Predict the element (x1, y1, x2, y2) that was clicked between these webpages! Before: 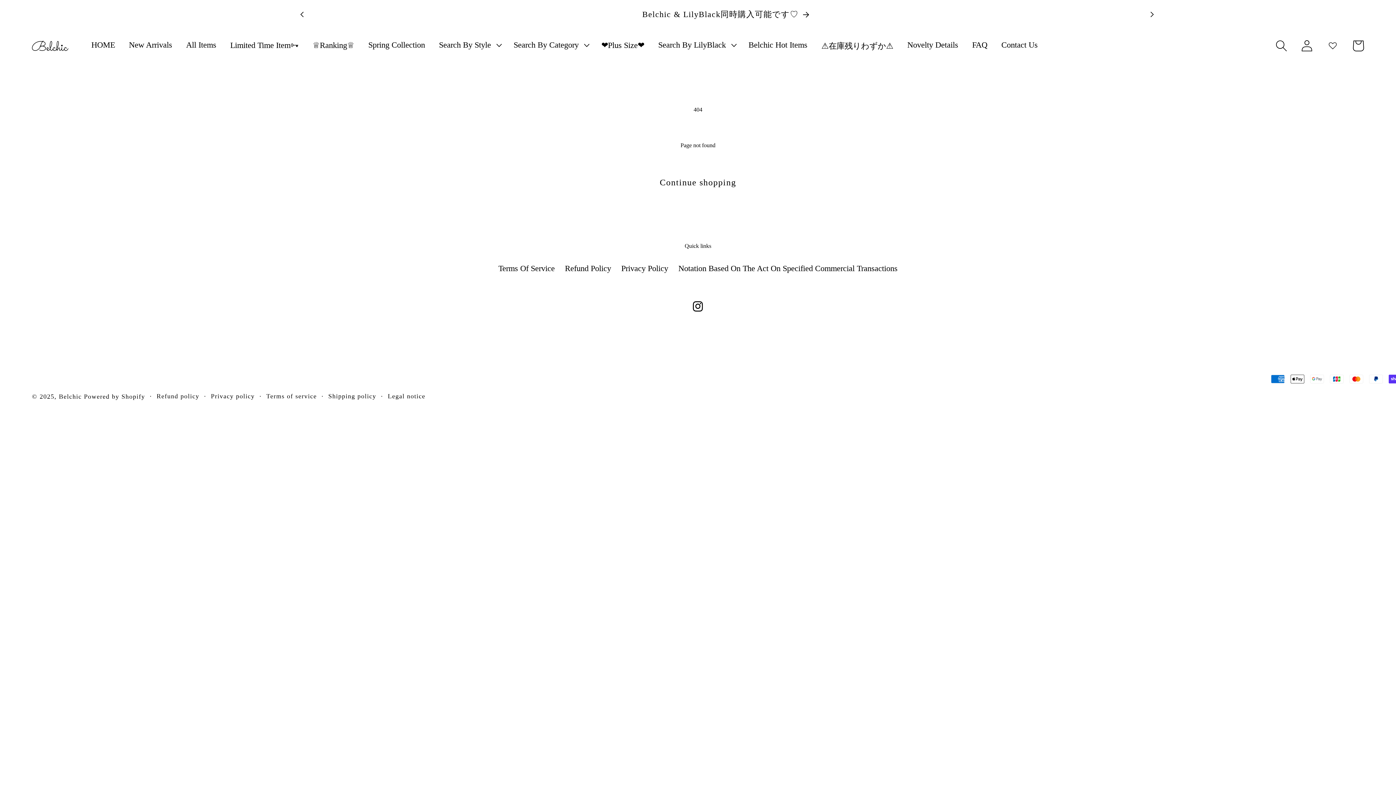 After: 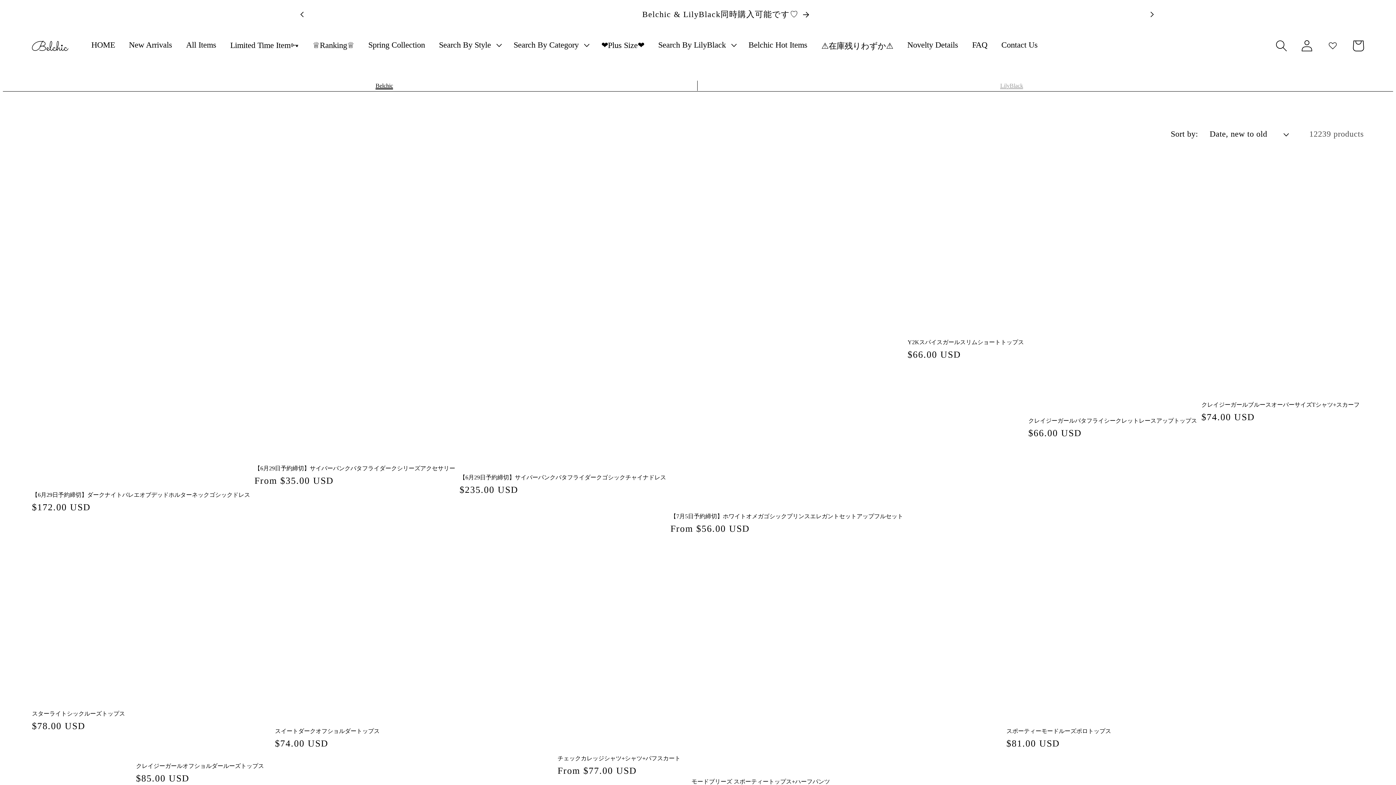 Action: bbox: (642, 177, 753, 187) label: Continue shopping